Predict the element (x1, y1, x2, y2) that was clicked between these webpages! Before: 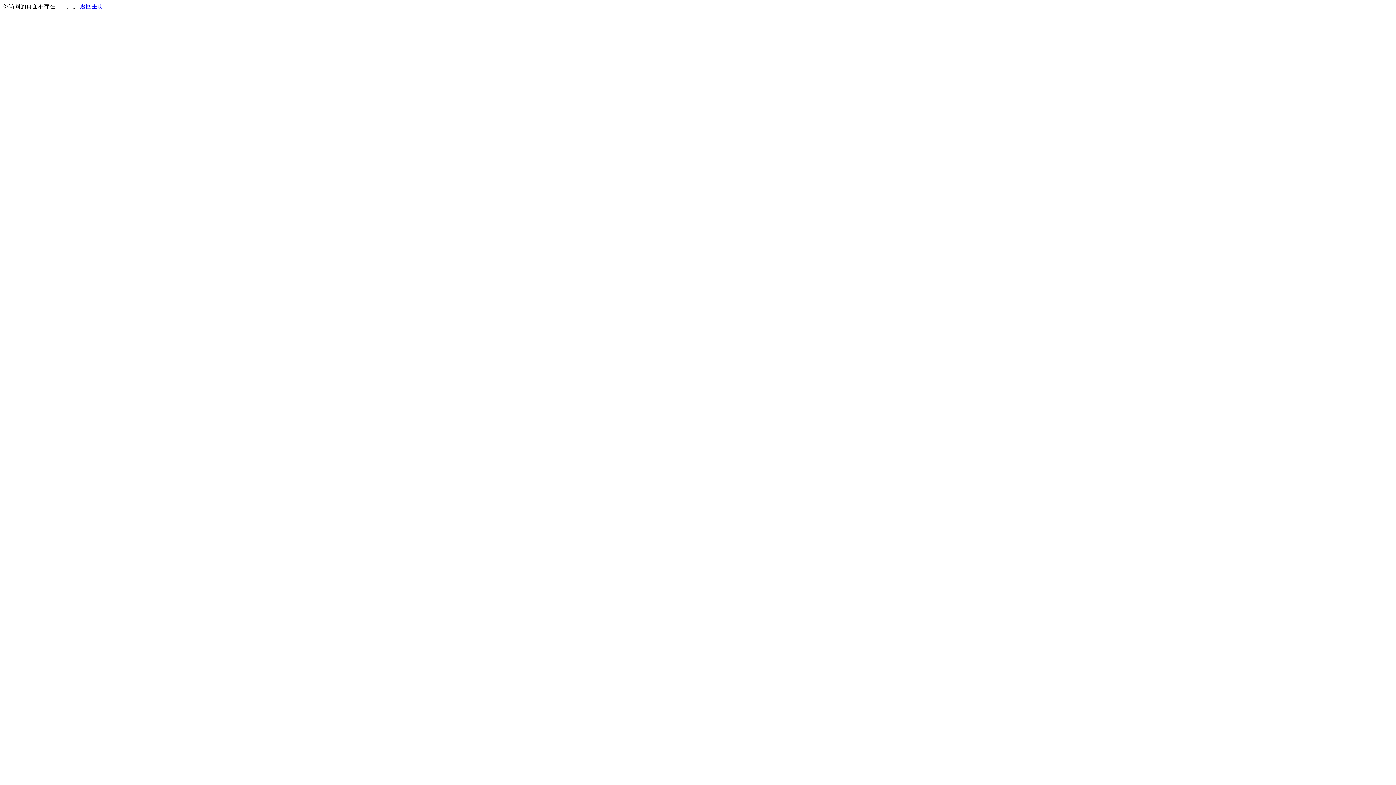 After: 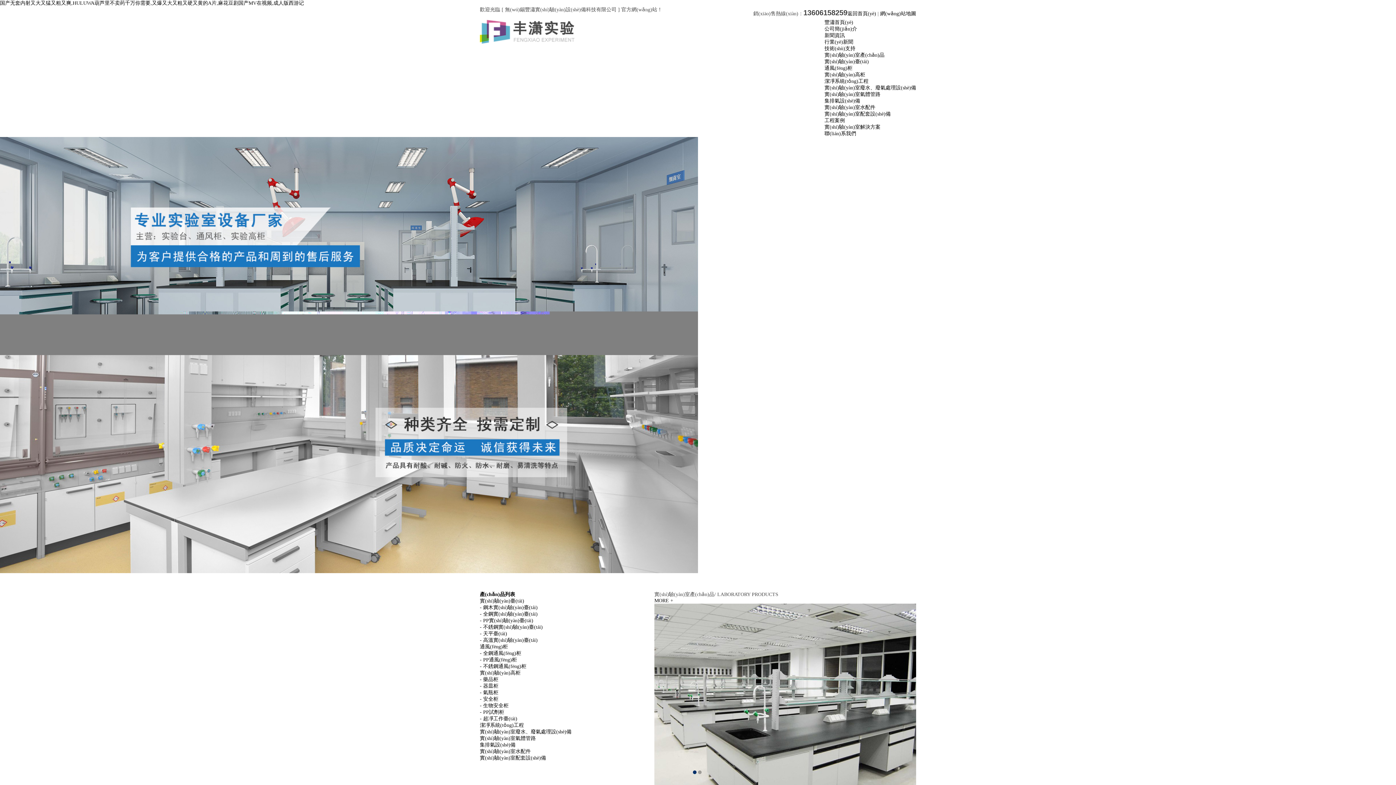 Action: bbox: (80, 3, 103, 9) label: 返回主页